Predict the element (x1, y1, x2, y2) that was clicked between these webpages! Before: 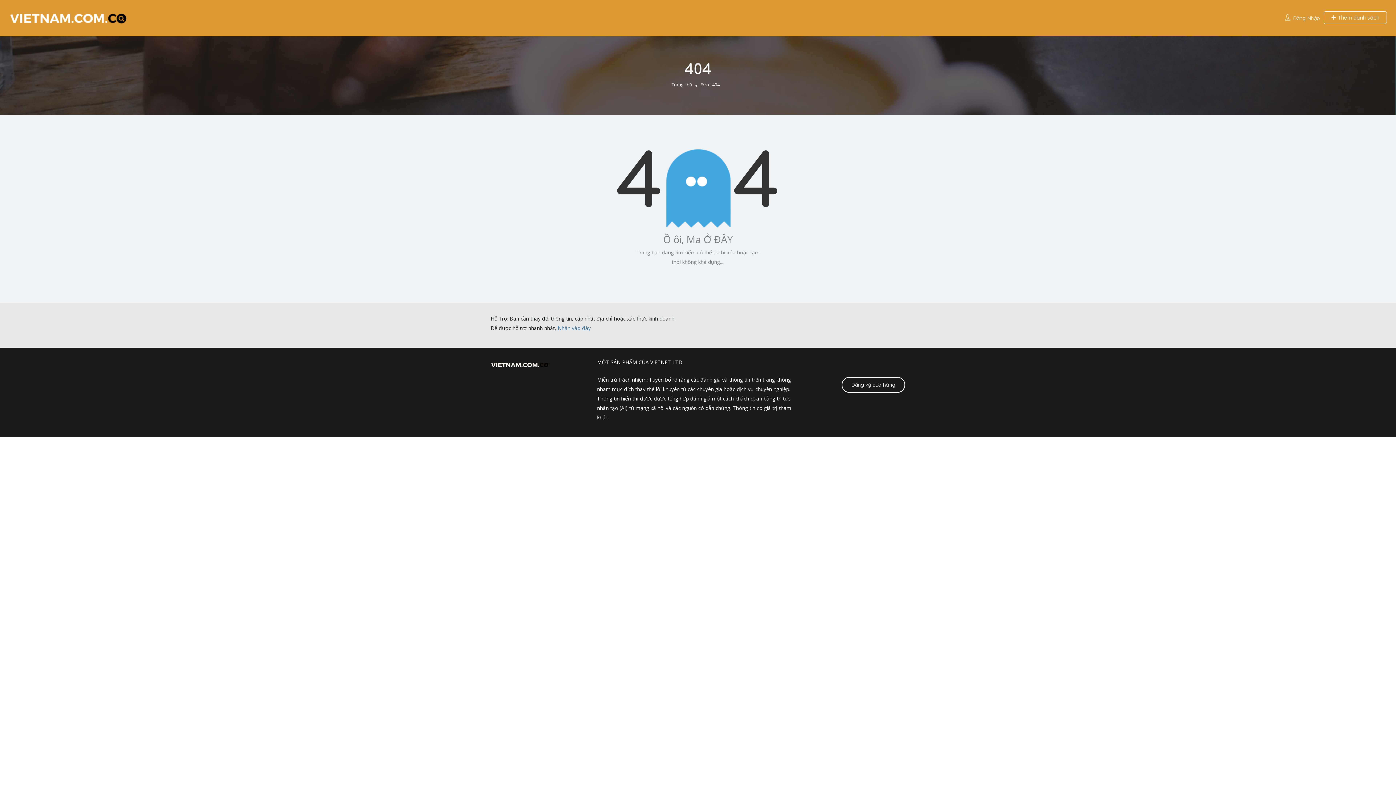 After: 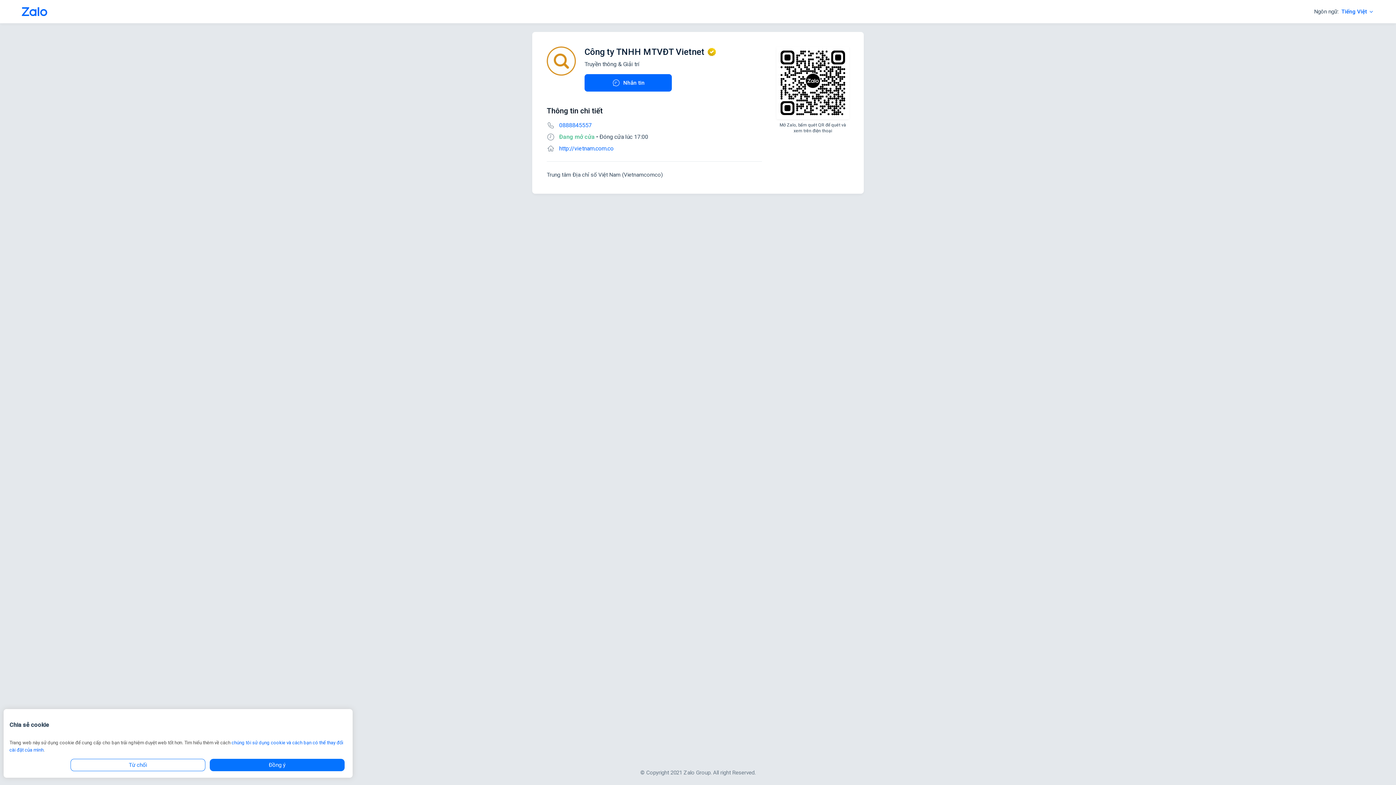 Action: bbox: (557, 324, 590, 331) label: Nhấn vào đây